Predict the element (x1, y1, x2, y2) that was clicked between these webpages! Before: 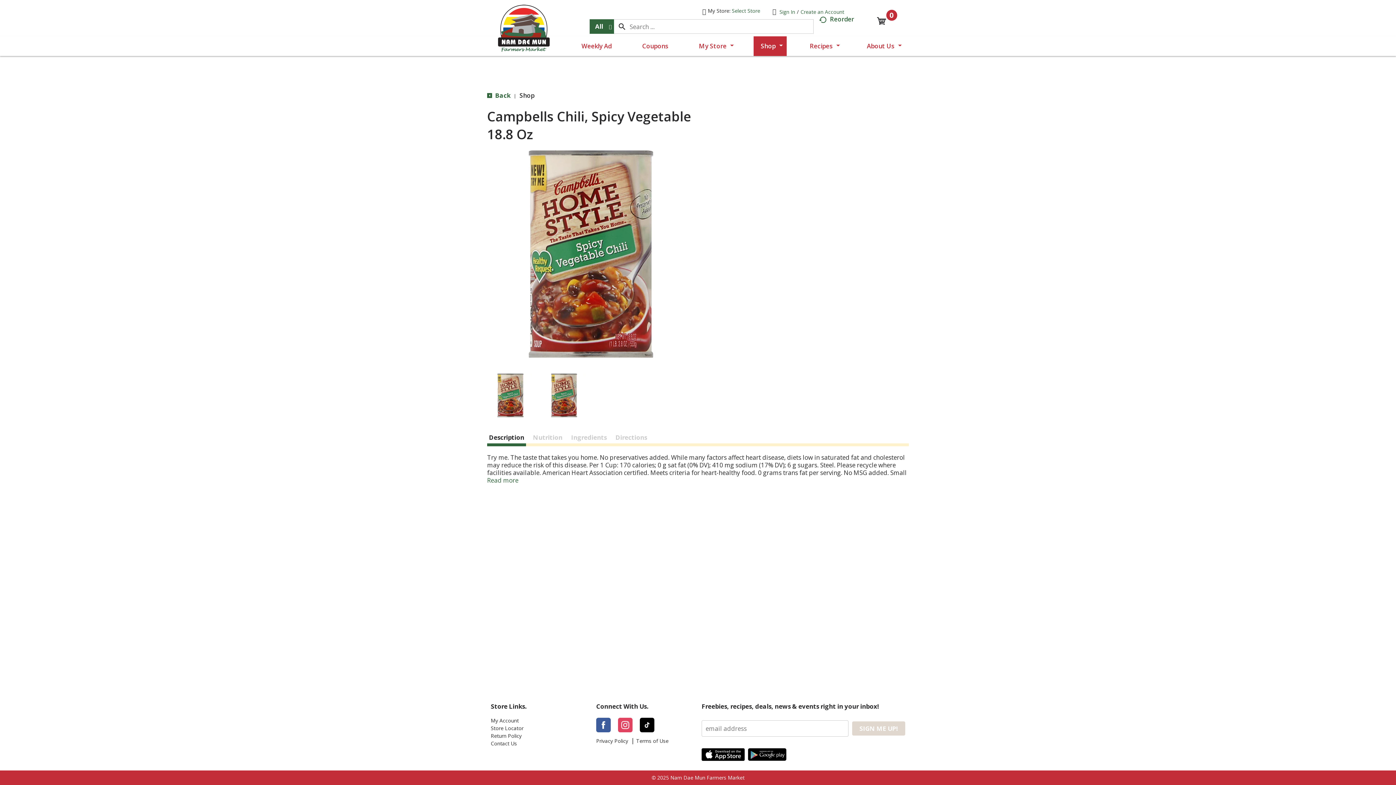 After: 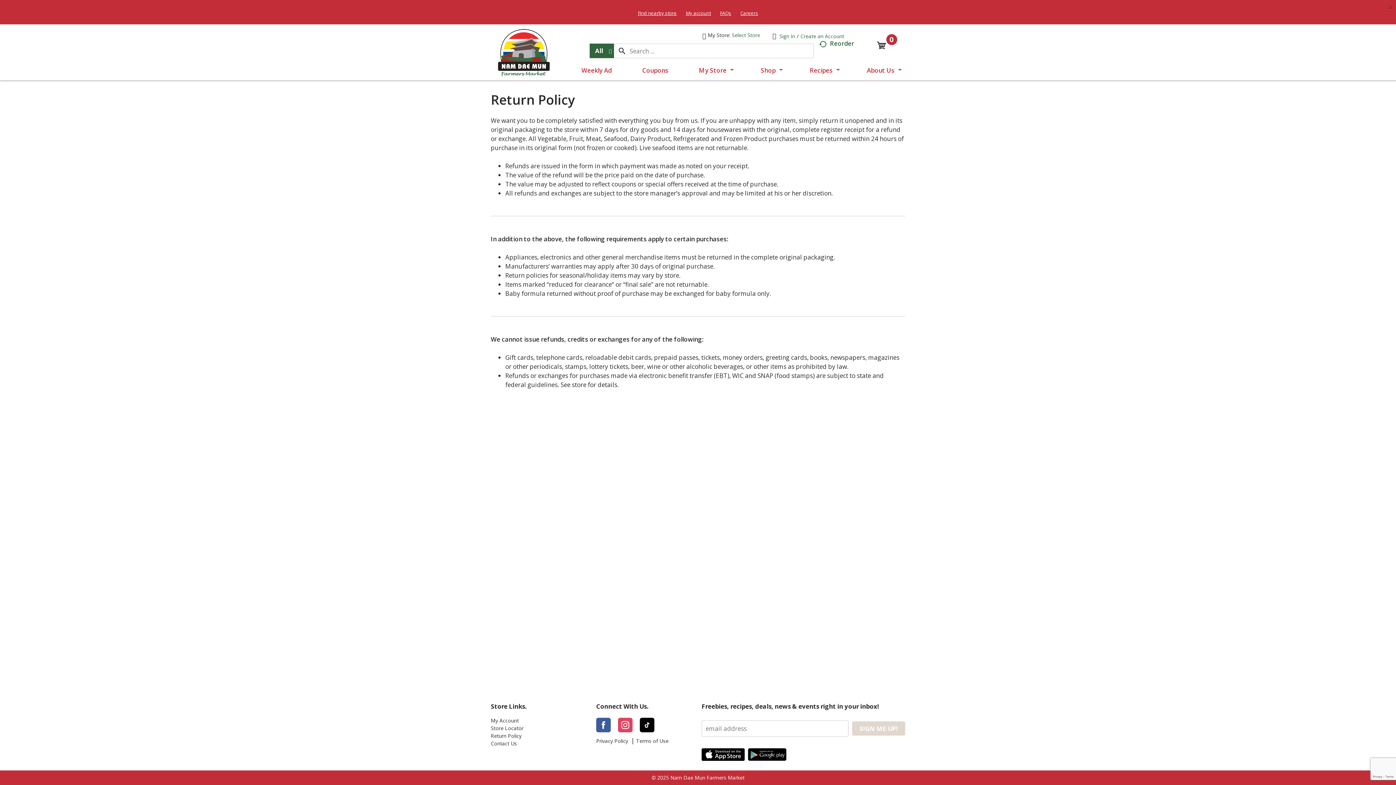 Action: bbox: (490, 733, 589, 739) label: Return Policy